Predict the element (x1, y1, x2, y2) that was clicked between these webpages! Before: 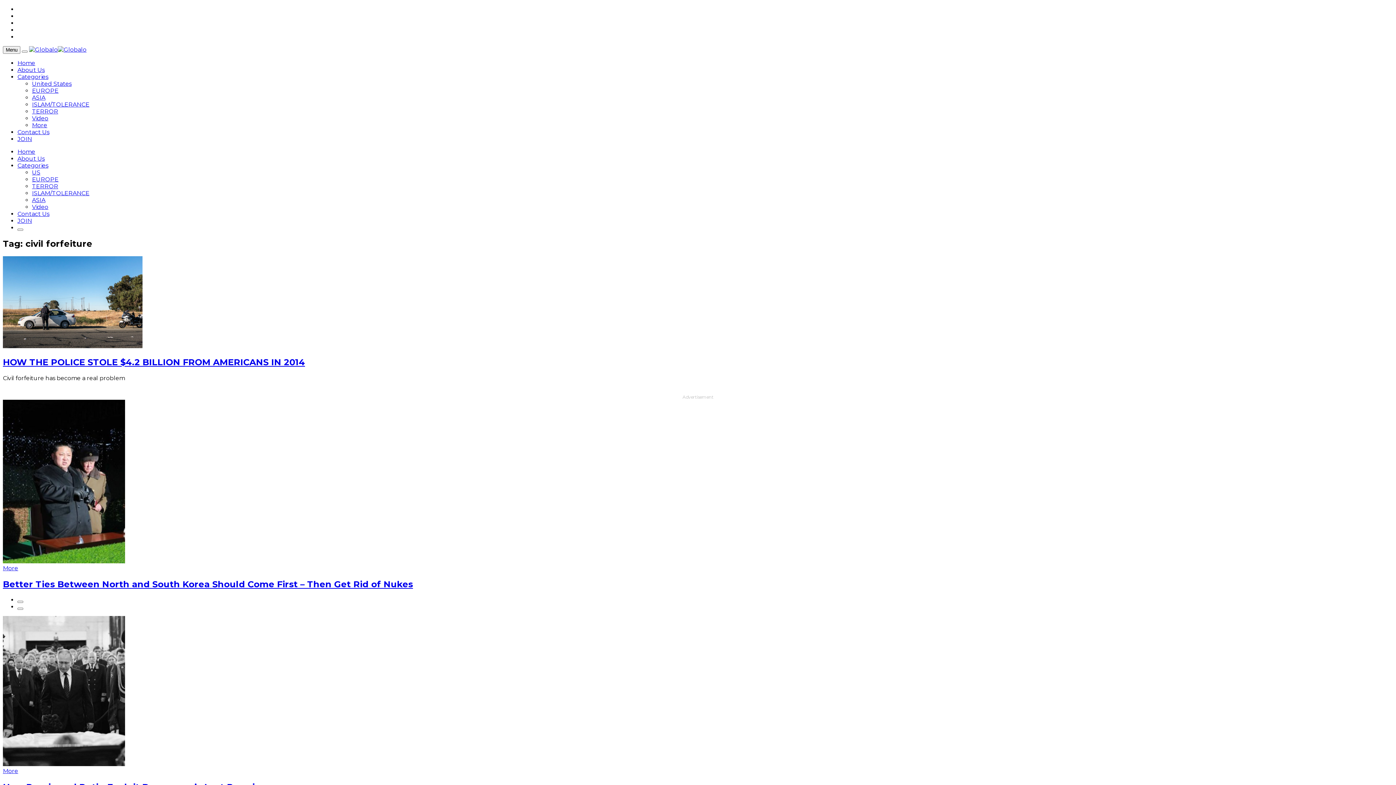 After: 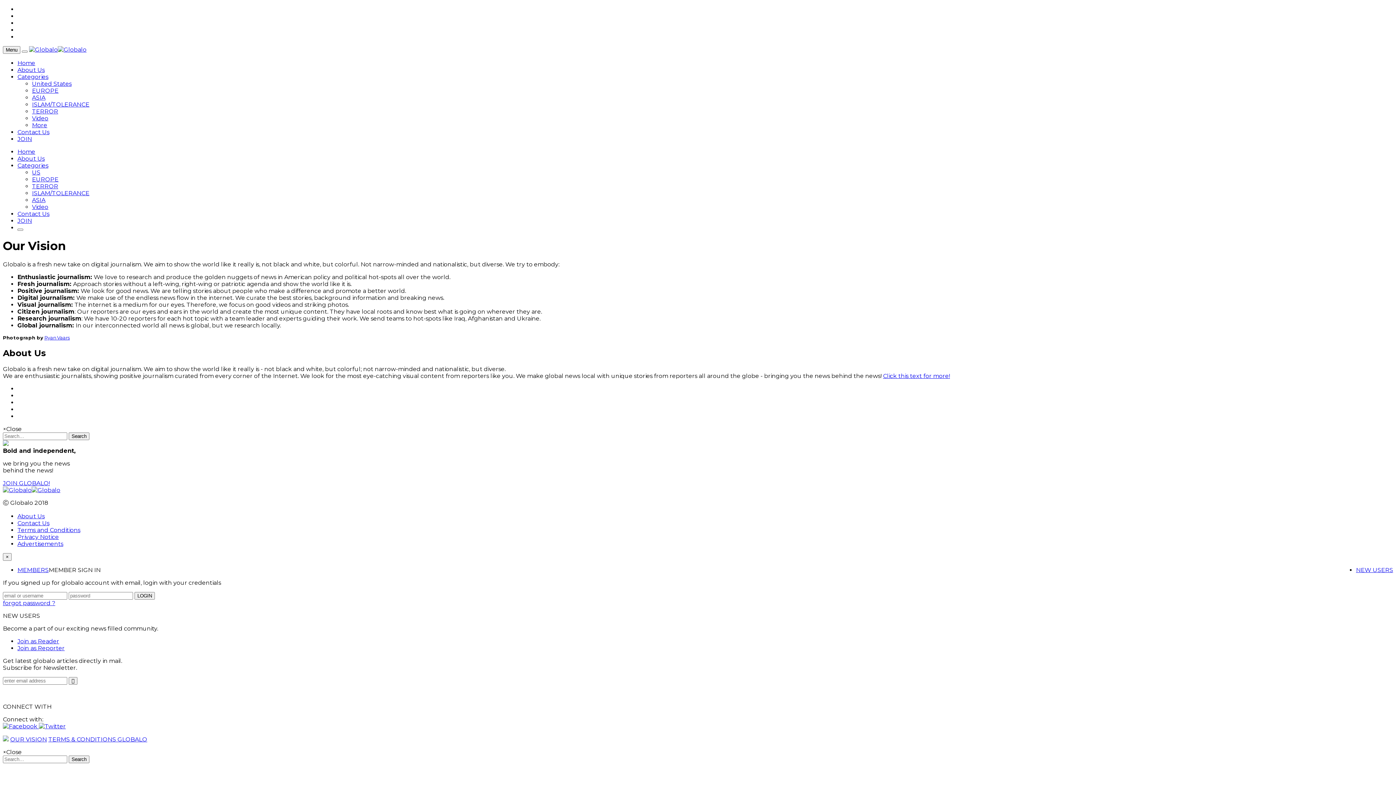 Action: bbox: (17, 155, 44, 162) label: About Us